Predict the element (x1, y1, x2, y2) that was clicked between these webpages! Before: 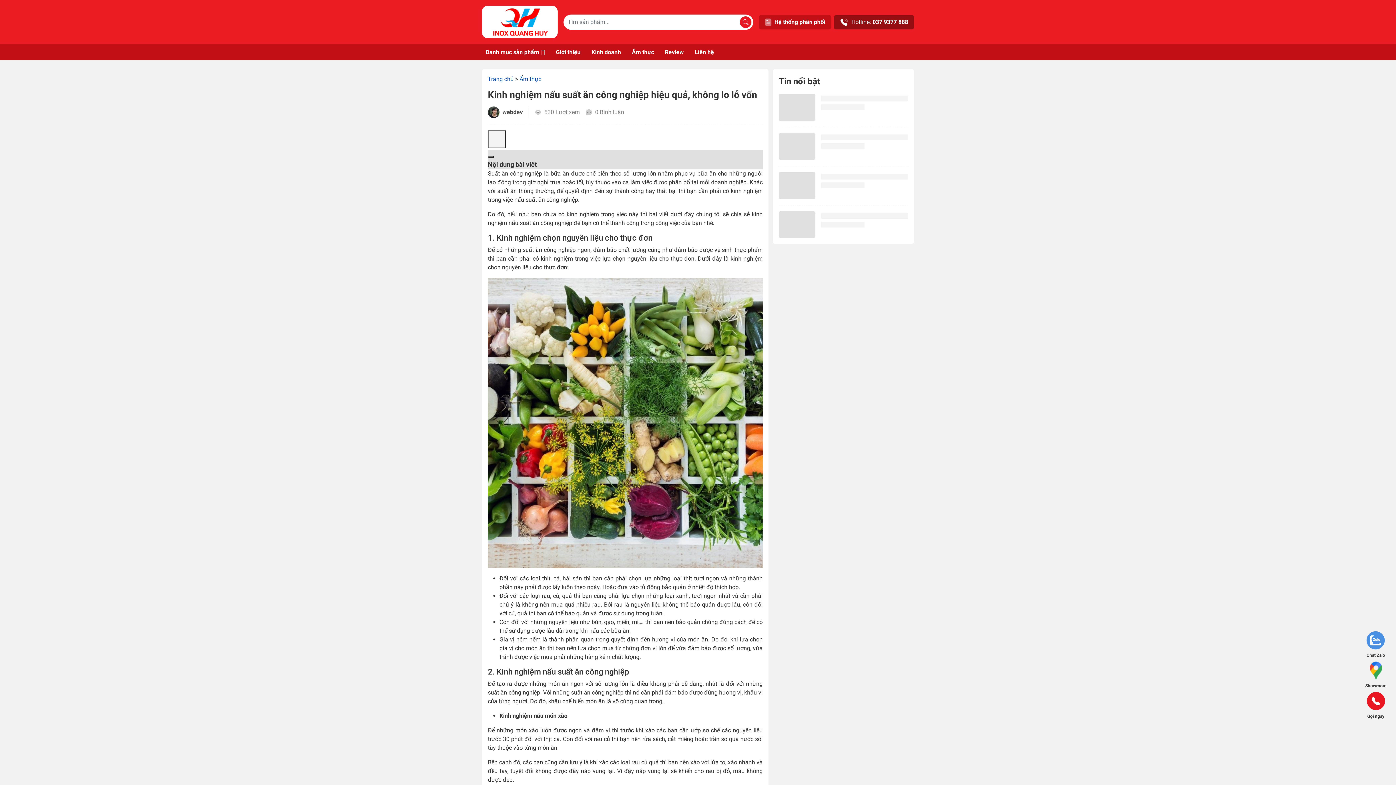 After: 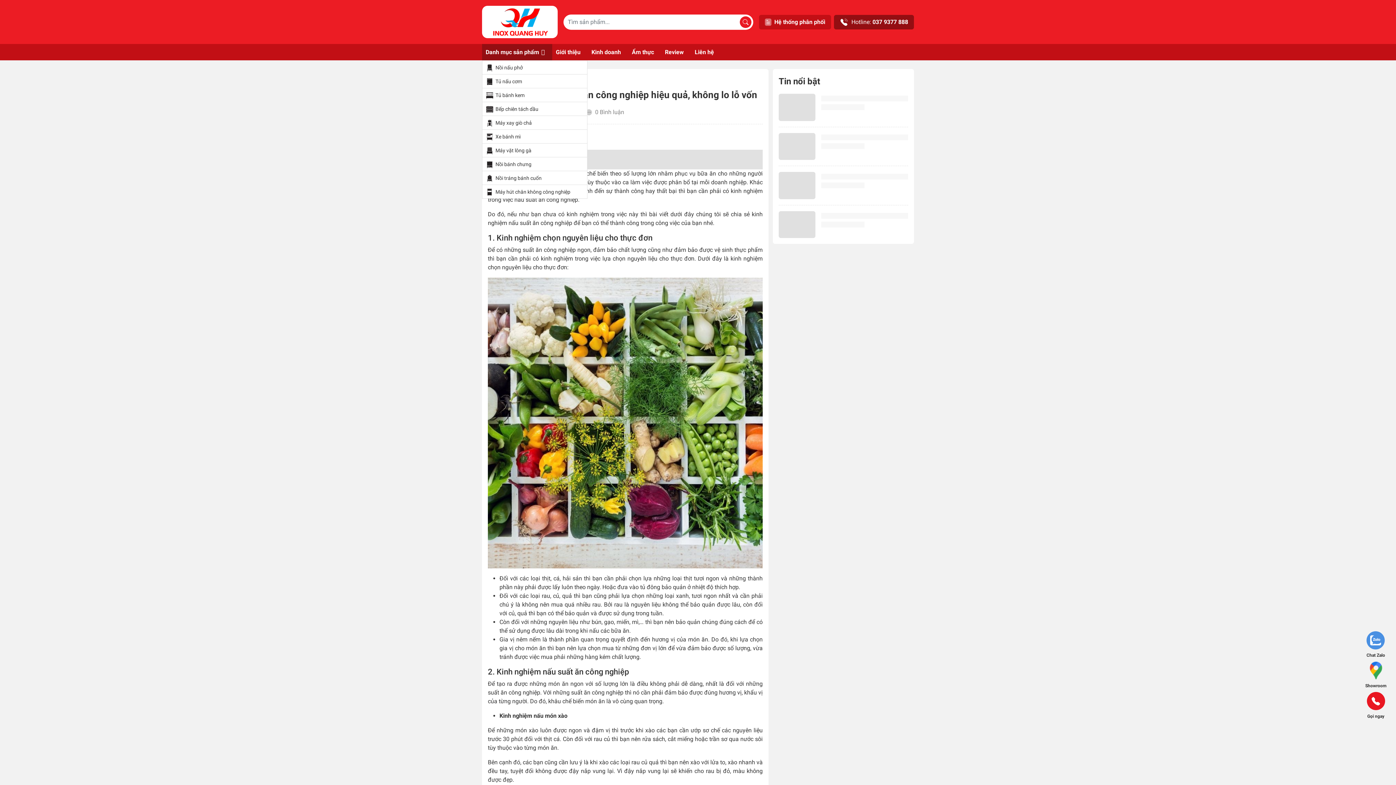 Action: label: Danh mục sản phẩm bbox: (482, 44, 552, 60)